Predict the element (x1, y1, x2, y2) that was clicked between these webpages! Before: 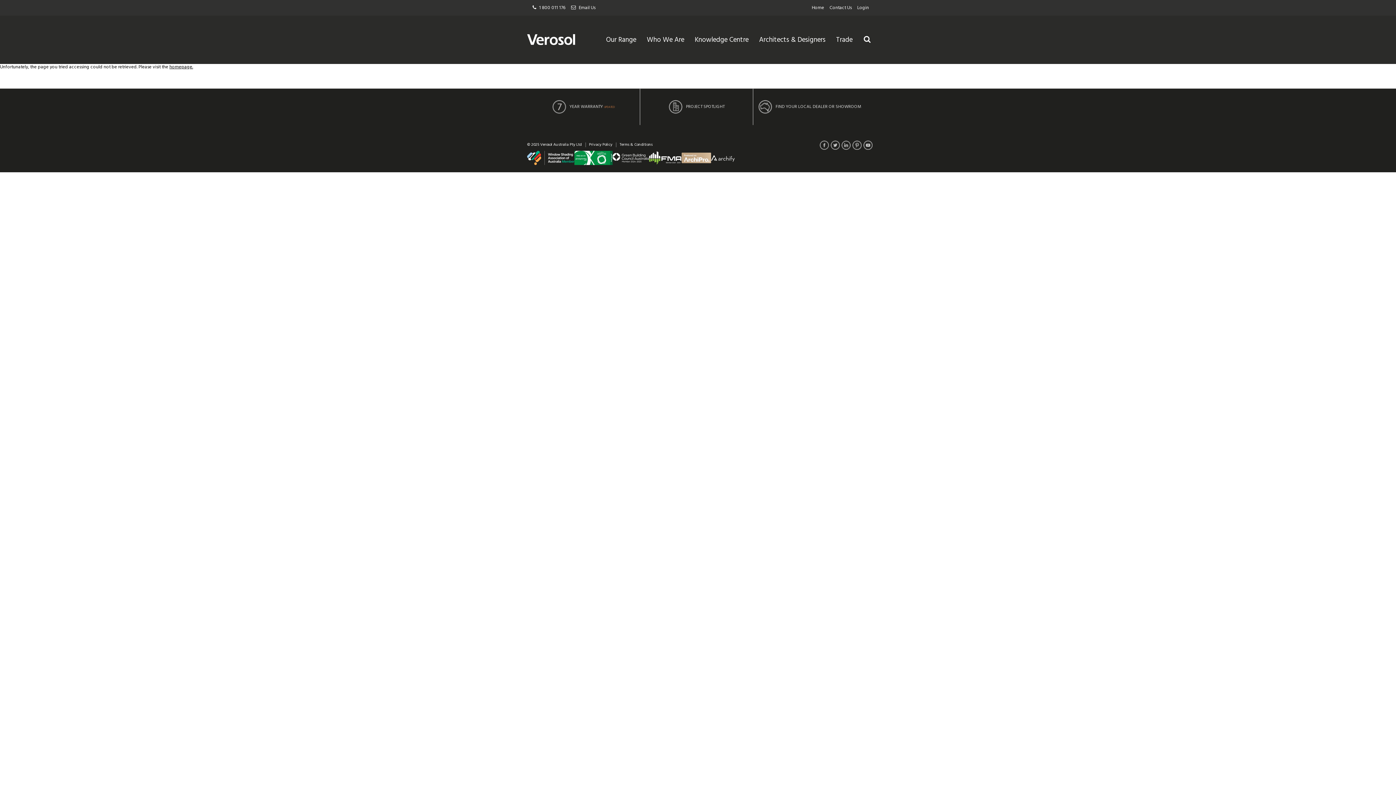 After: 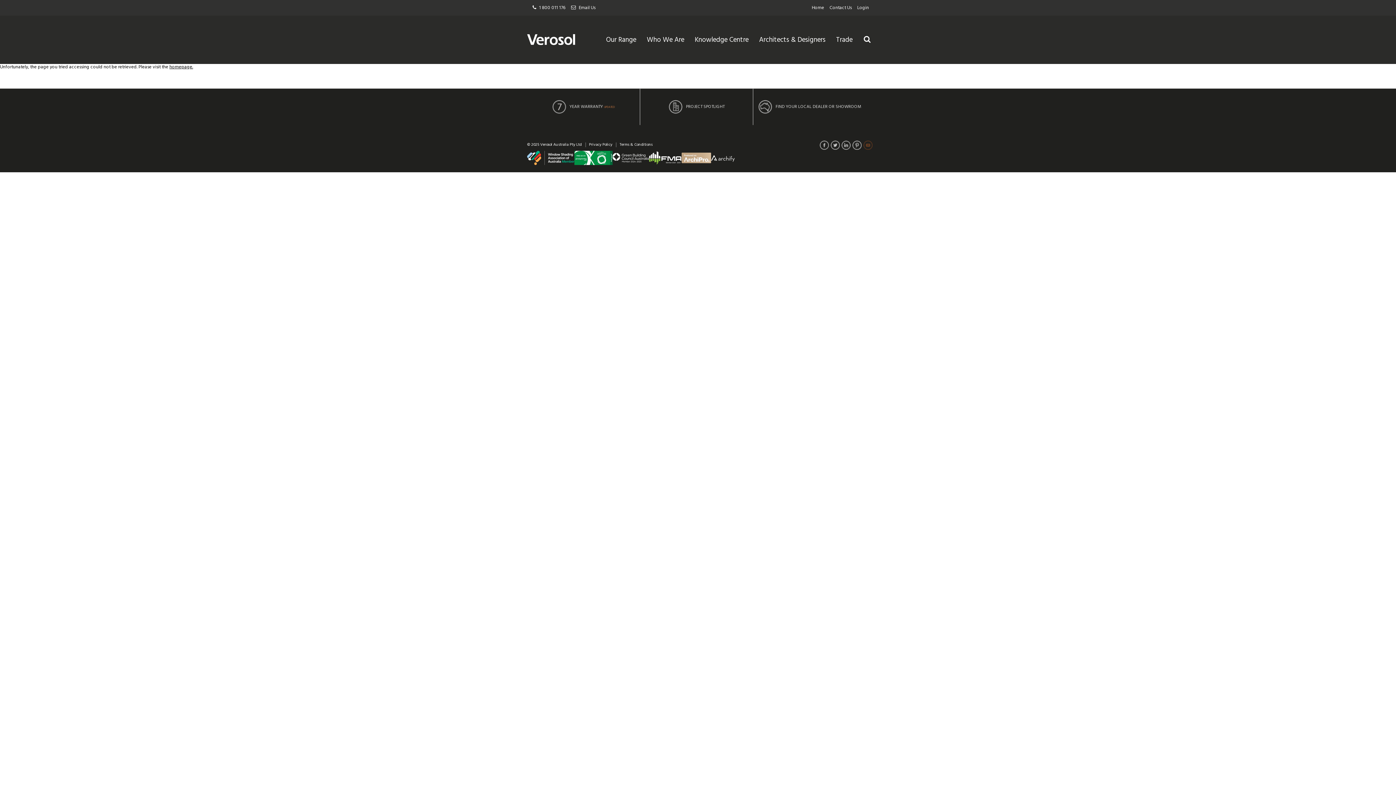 Action: bbox: (863, 140, 872, 149)